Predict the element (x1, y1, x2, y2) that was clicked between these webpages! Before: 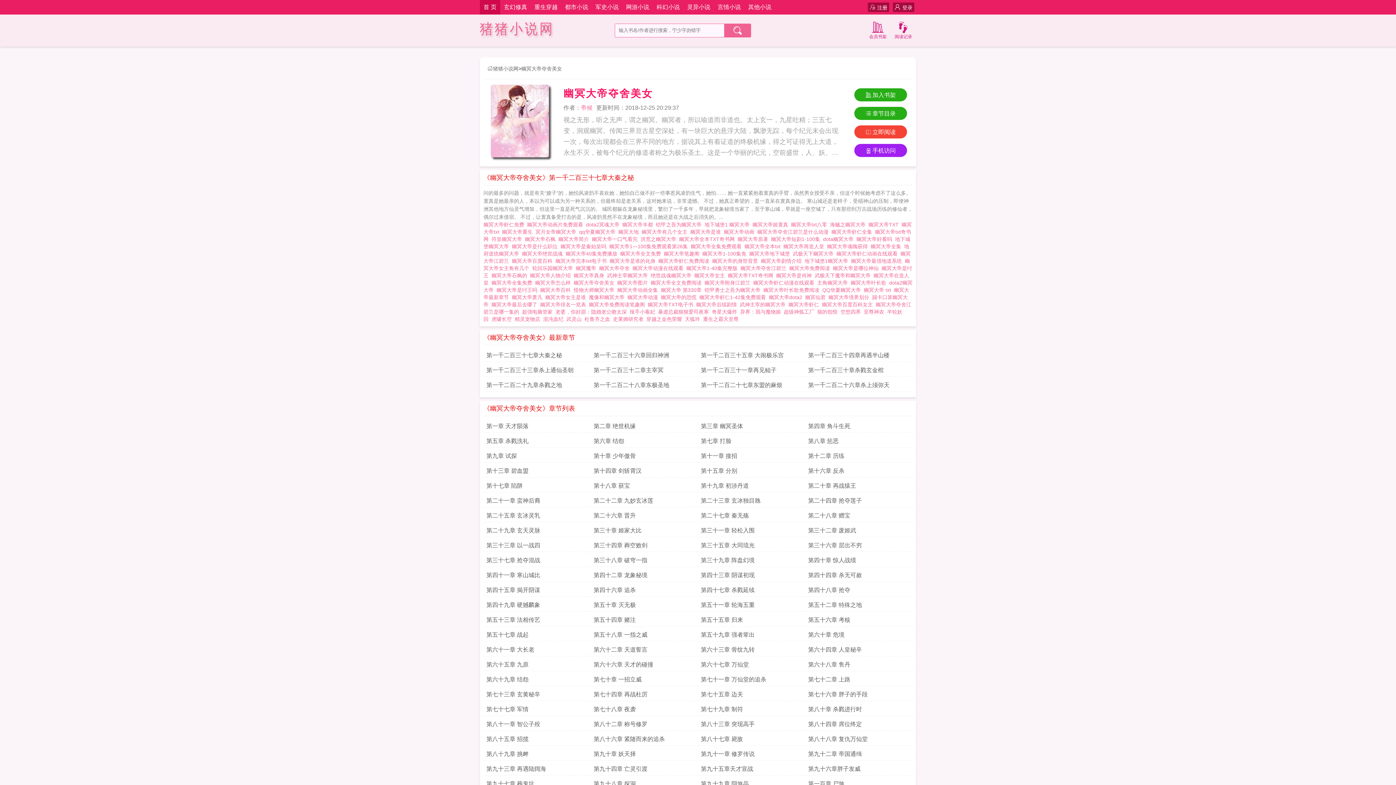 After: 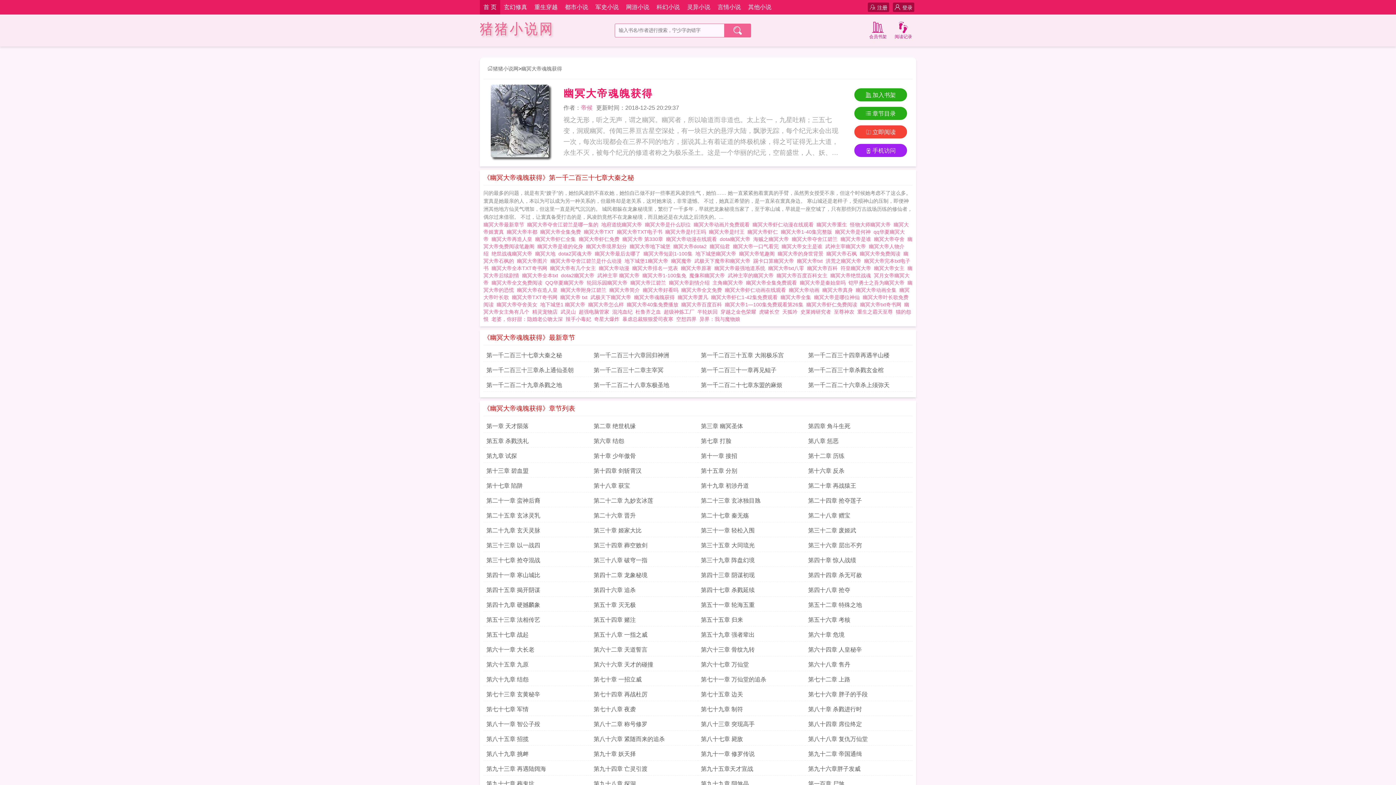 Action: bbox: (827, 243, 870, 249) label: 幽冥大帝魂魄获得  